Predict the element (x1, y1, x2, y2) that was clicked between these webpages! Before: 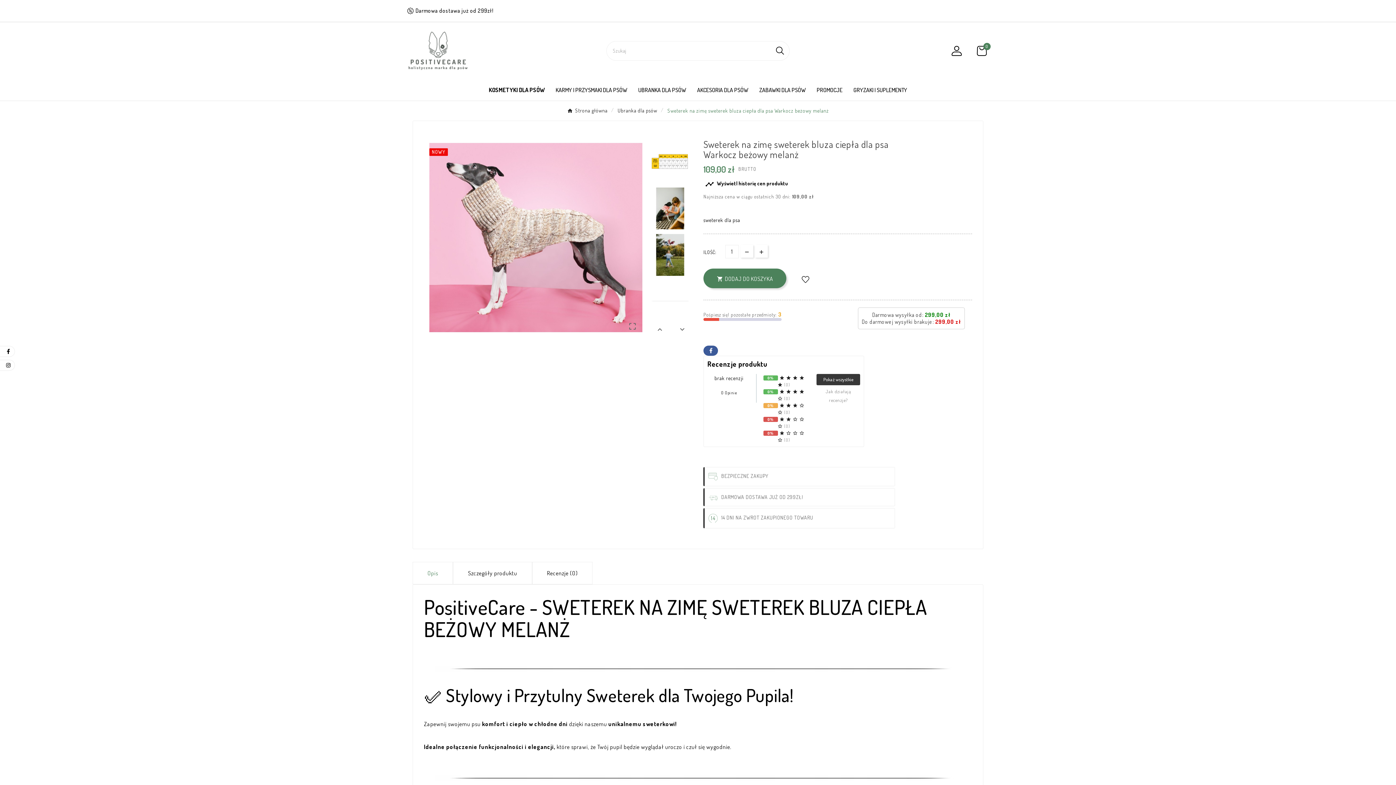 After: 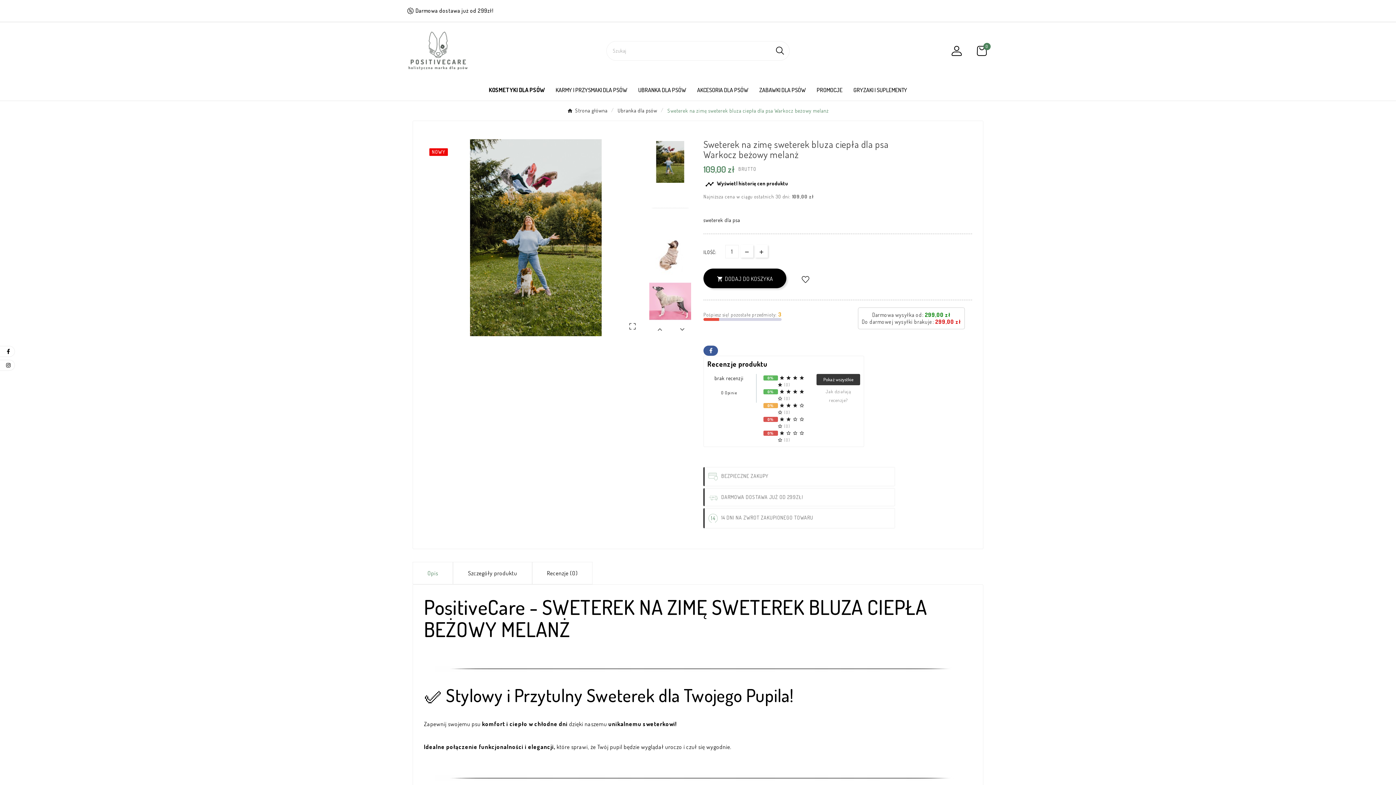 Action: bbox: (703, 268, 786, 288) label: DODAJ DO KOSZYKA